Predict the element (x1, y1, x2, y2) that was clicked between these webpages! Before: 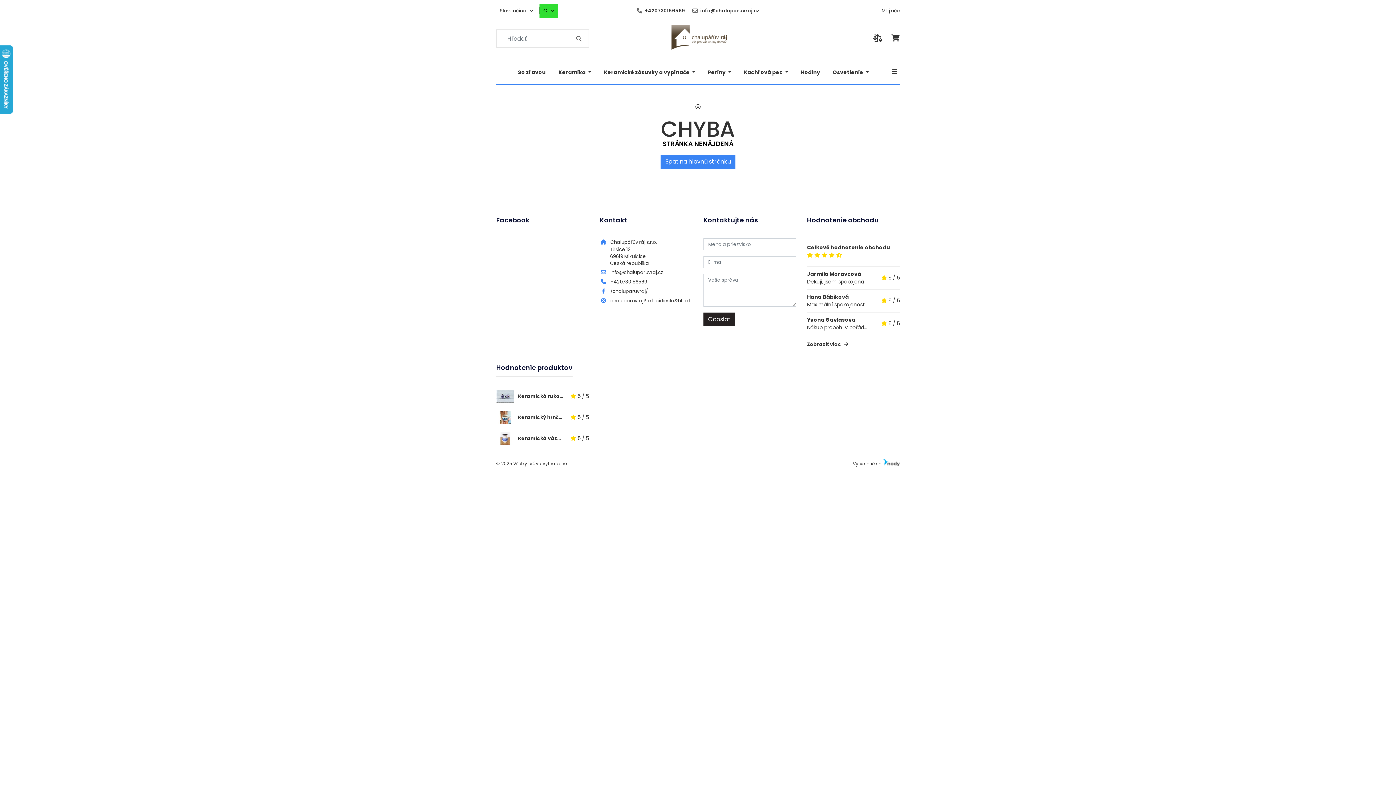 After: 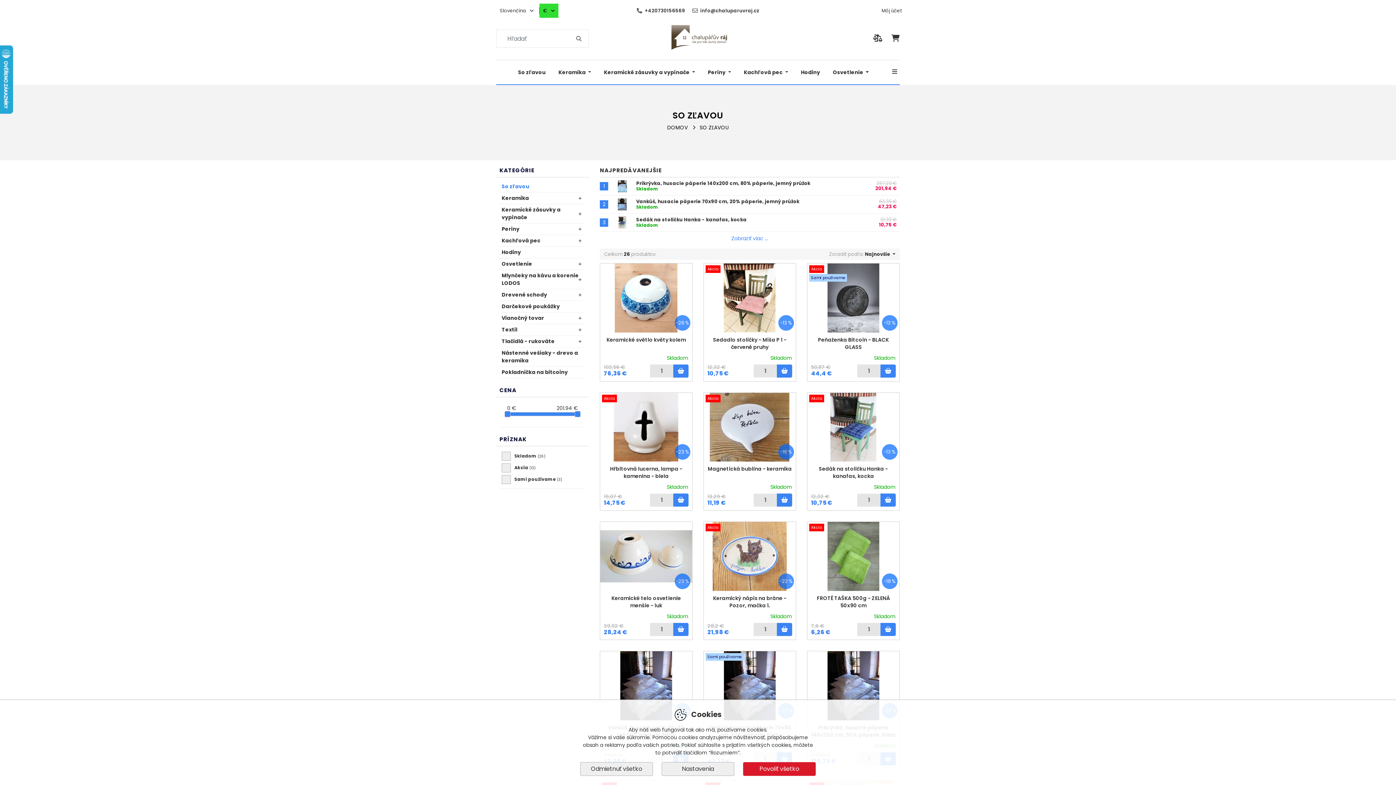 Action: label: So zľavou bbox: (512, 60, 551, 84)